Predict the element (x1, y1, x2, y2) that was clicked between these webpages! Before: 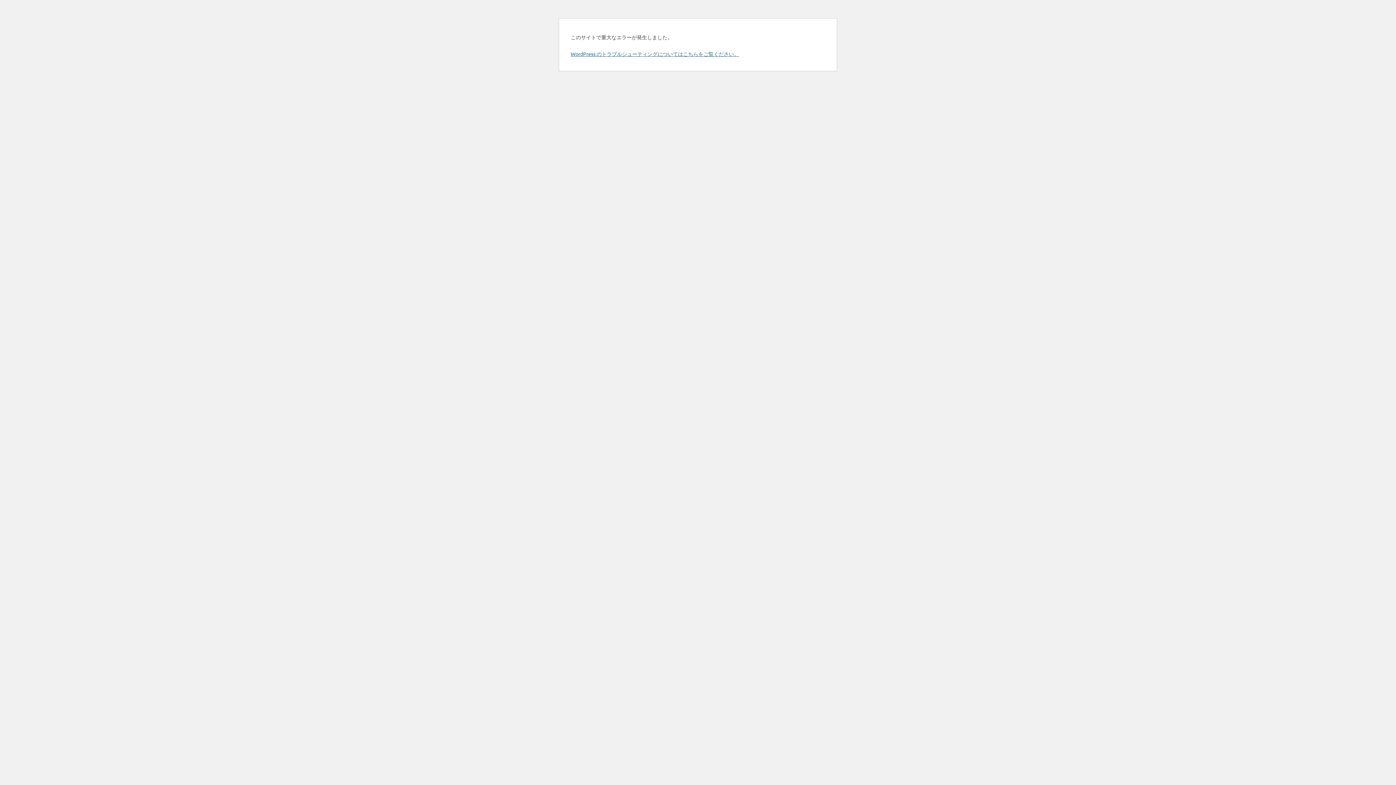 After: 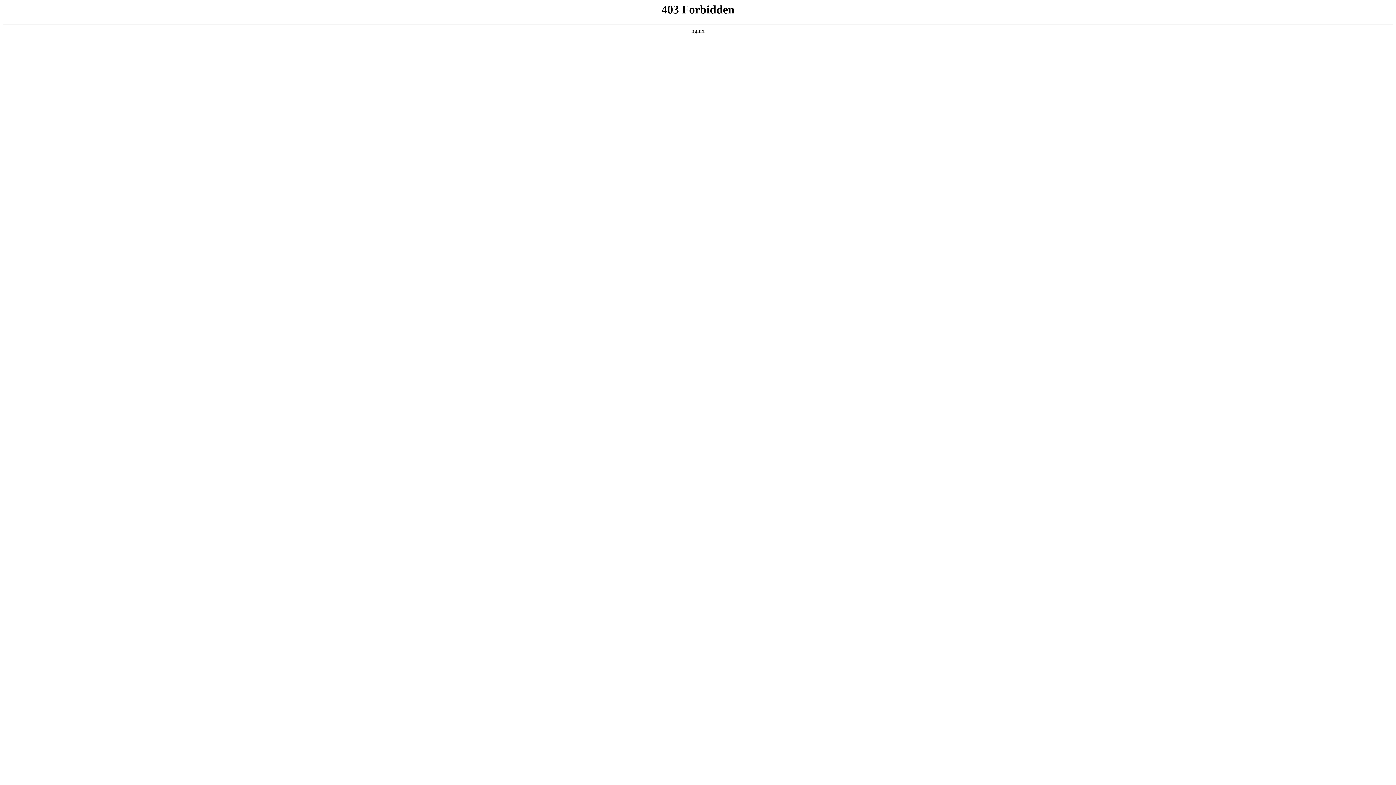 Action: label: WordPress のトラブルシューティングについてはこちらをご覧ください。 bbox: (570, 50, 739, 57)